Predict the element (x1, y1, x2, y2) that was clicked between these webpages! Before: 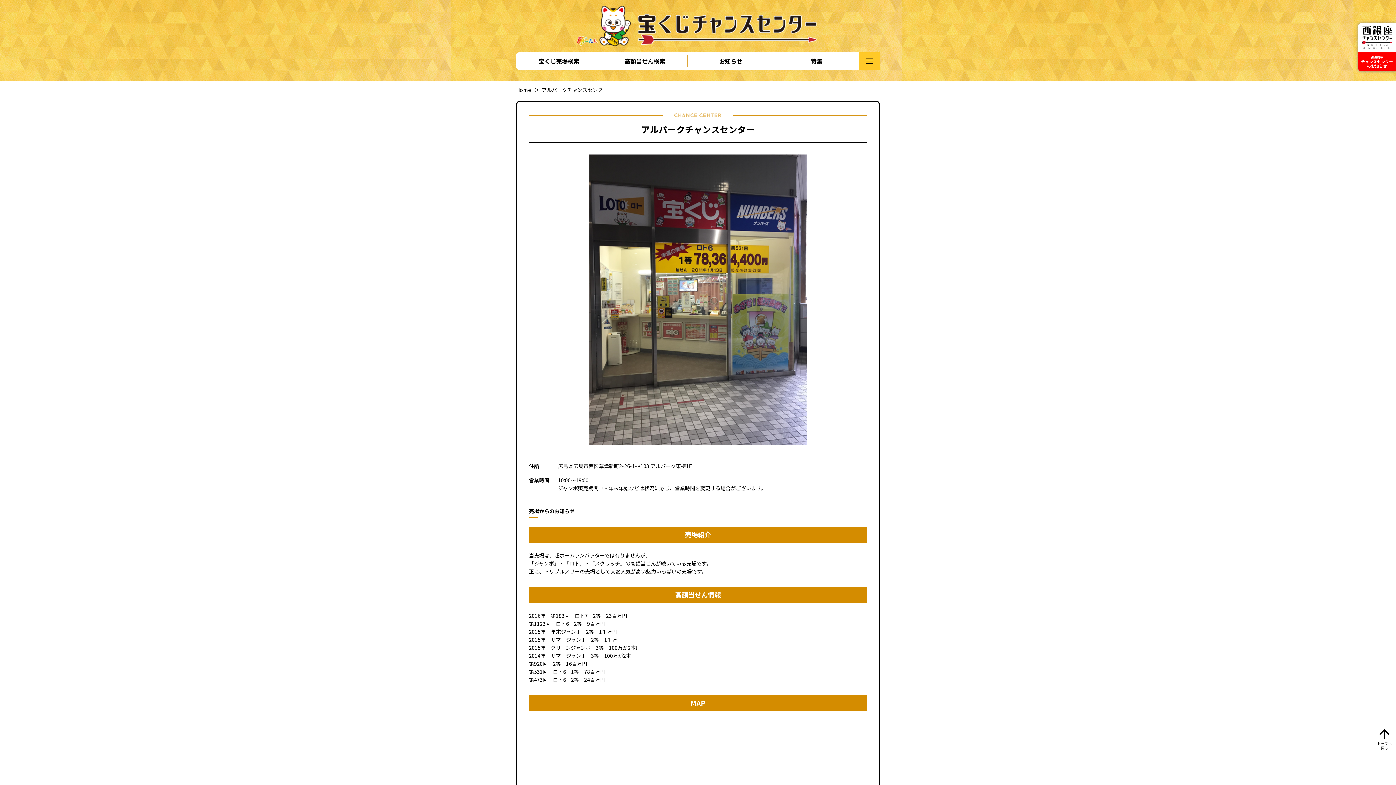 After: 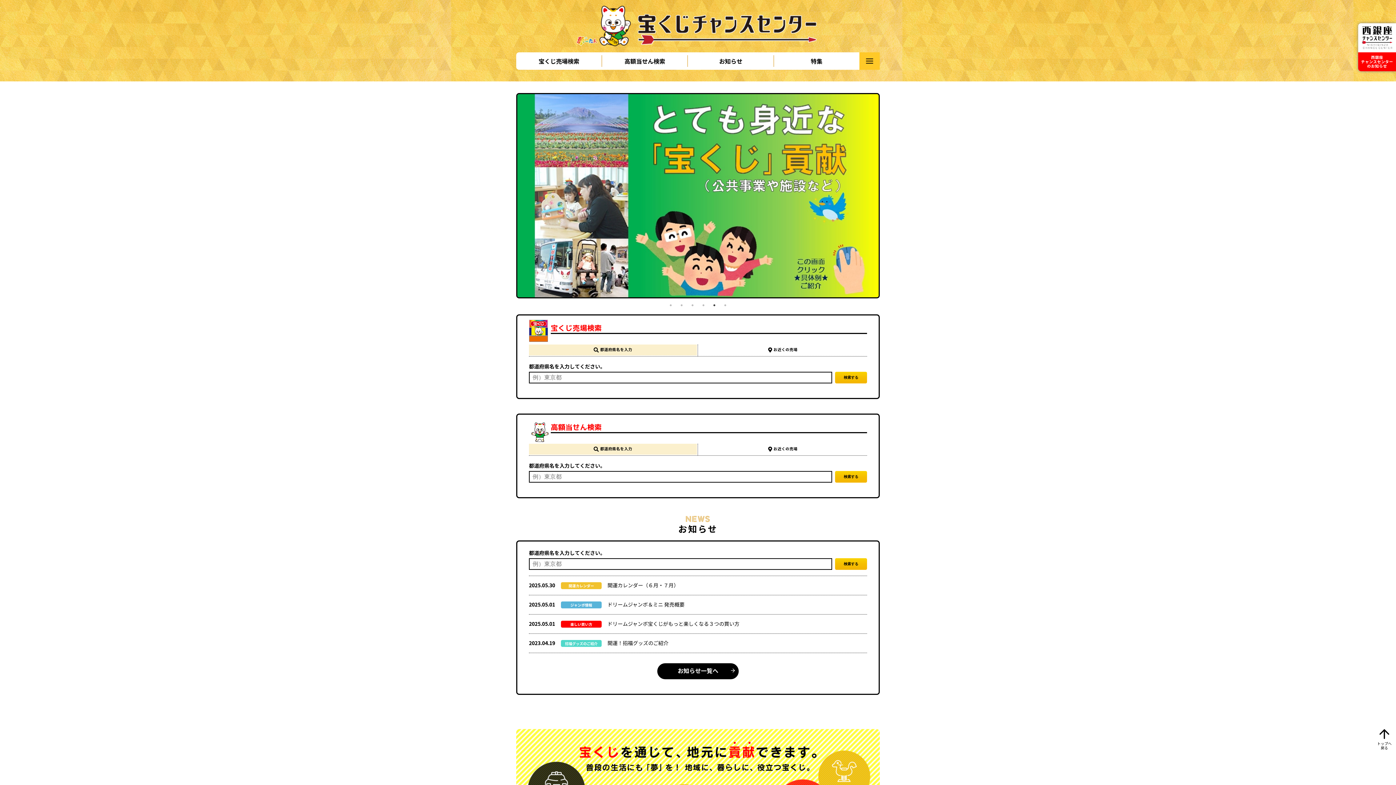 Action: bbox: (576, 40, 816, 47)